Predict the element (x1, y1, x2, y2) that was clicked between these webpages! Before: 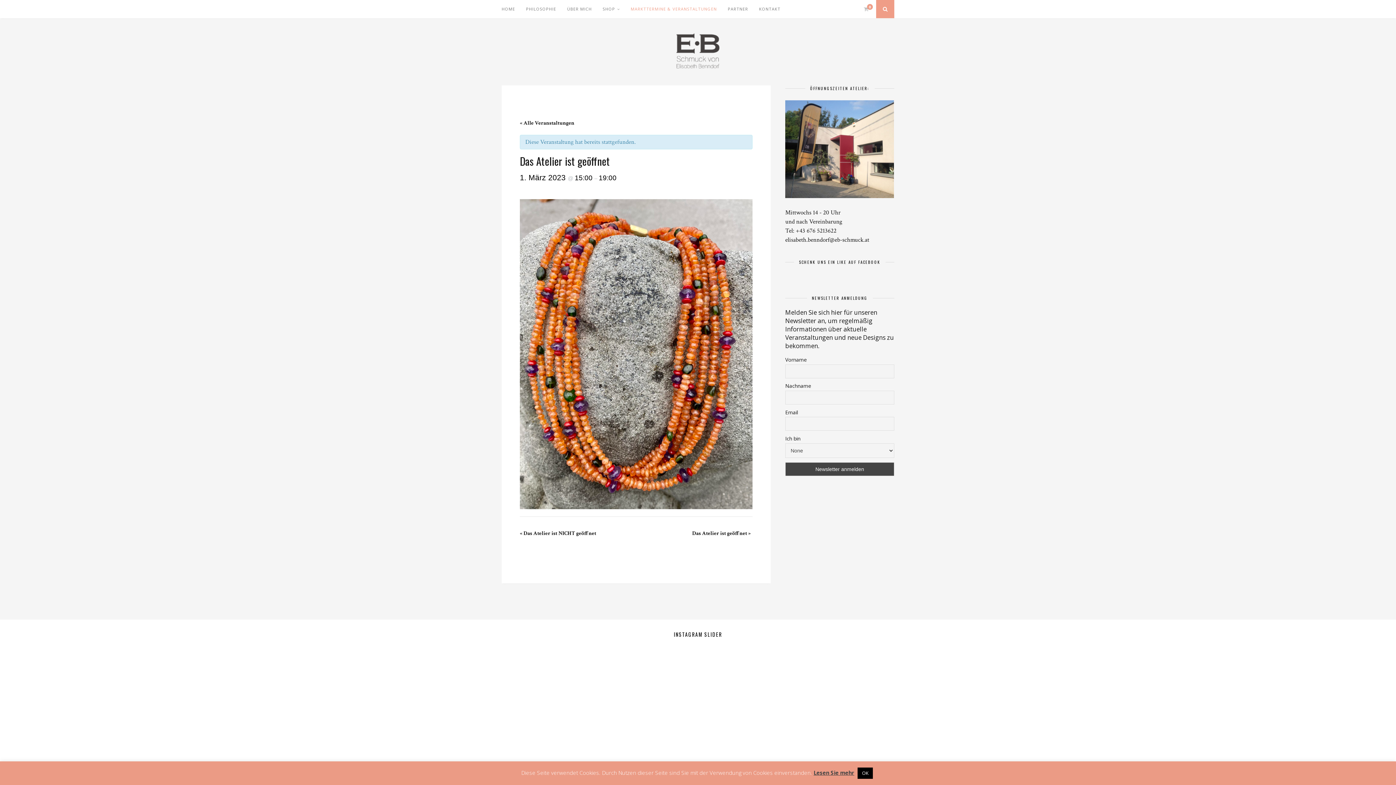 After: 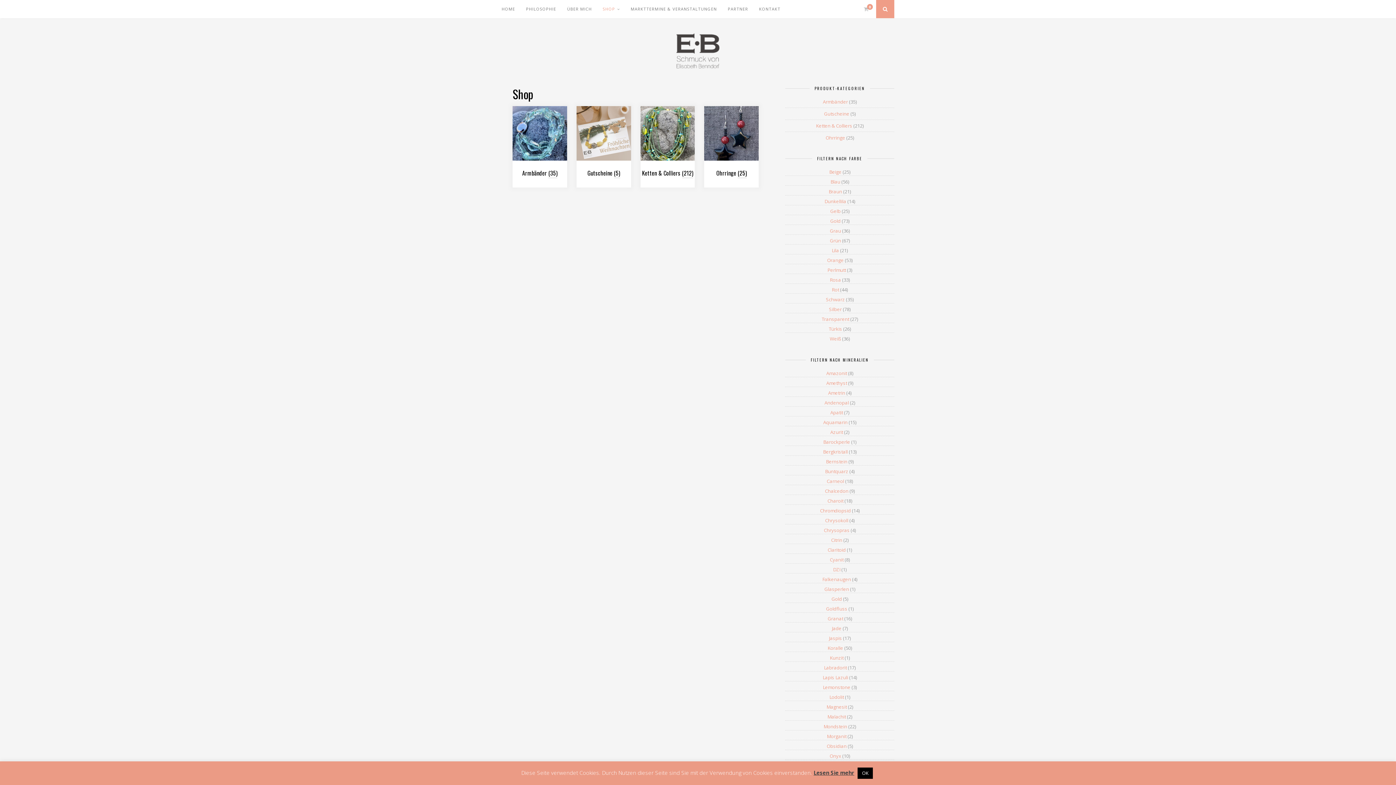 Action: label: SHOP bbox: (602, 0, 620, 18)